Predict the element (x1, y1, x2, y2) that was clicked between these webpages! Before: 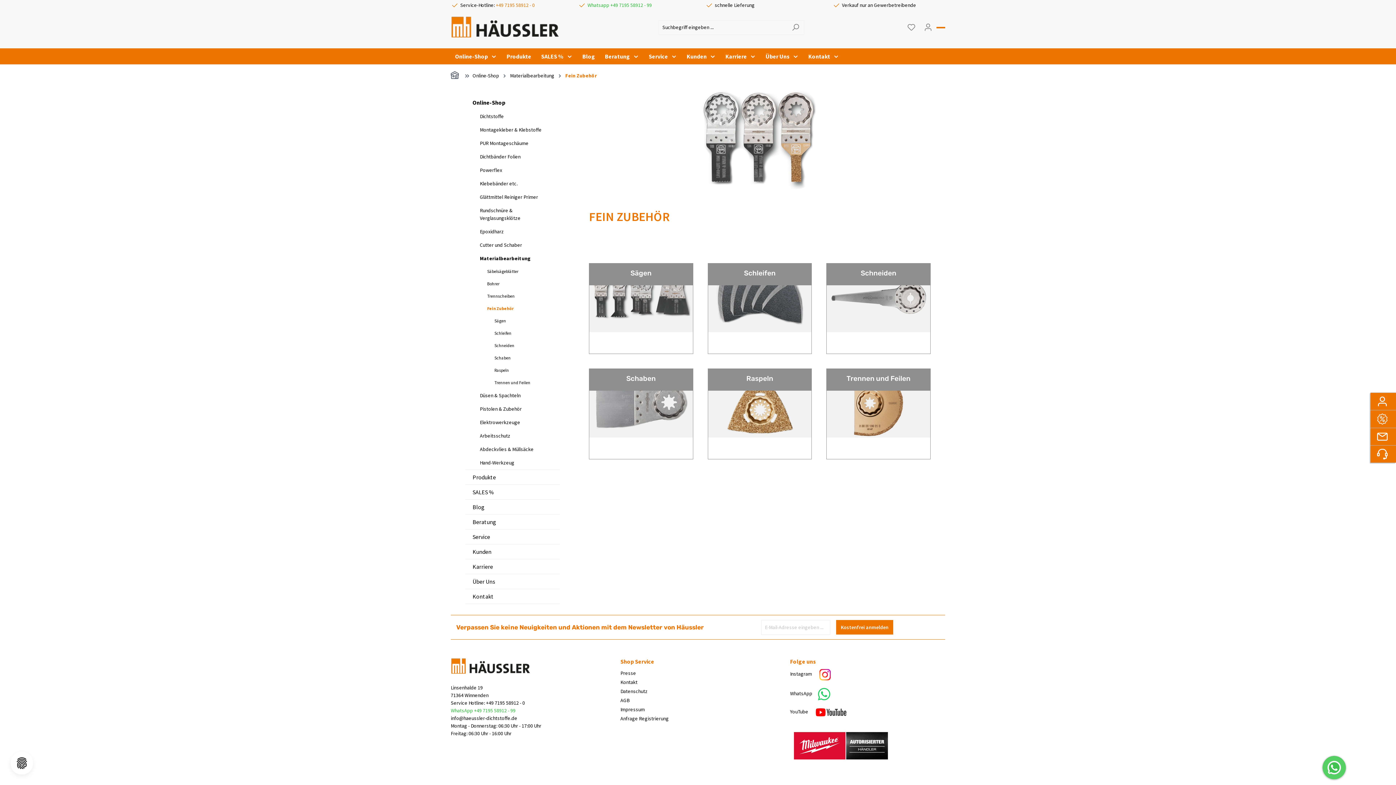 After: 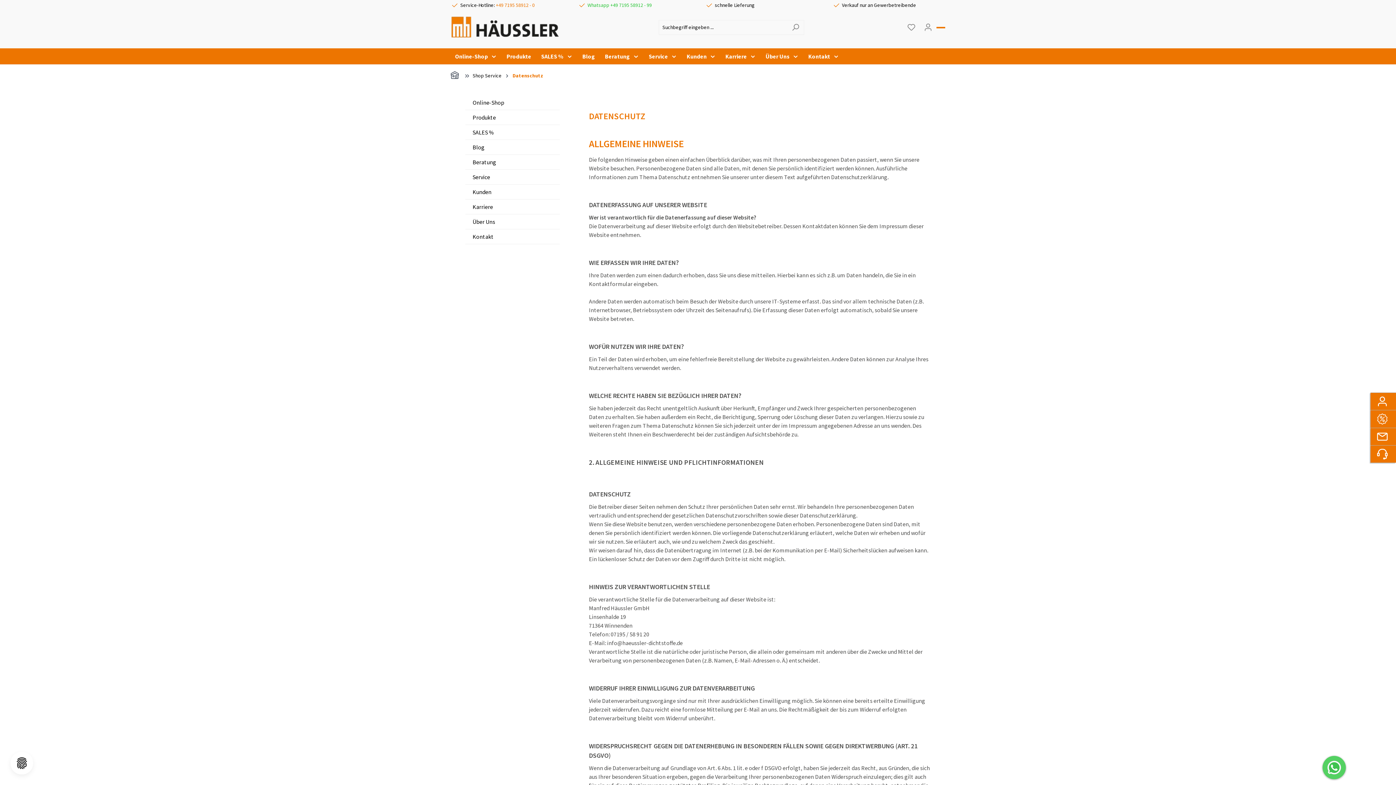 Action: bbox: (620, 688, 647, 694) label: Datenschutz